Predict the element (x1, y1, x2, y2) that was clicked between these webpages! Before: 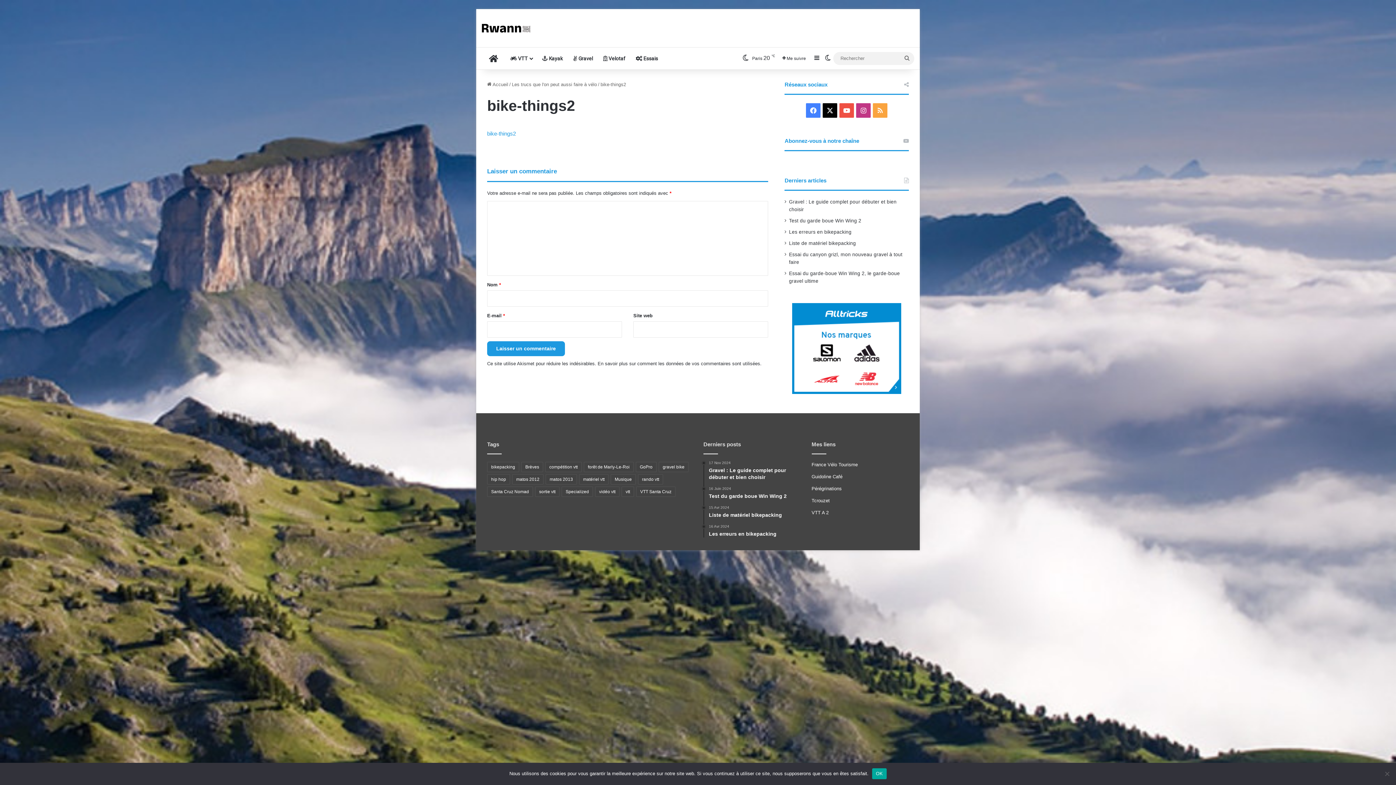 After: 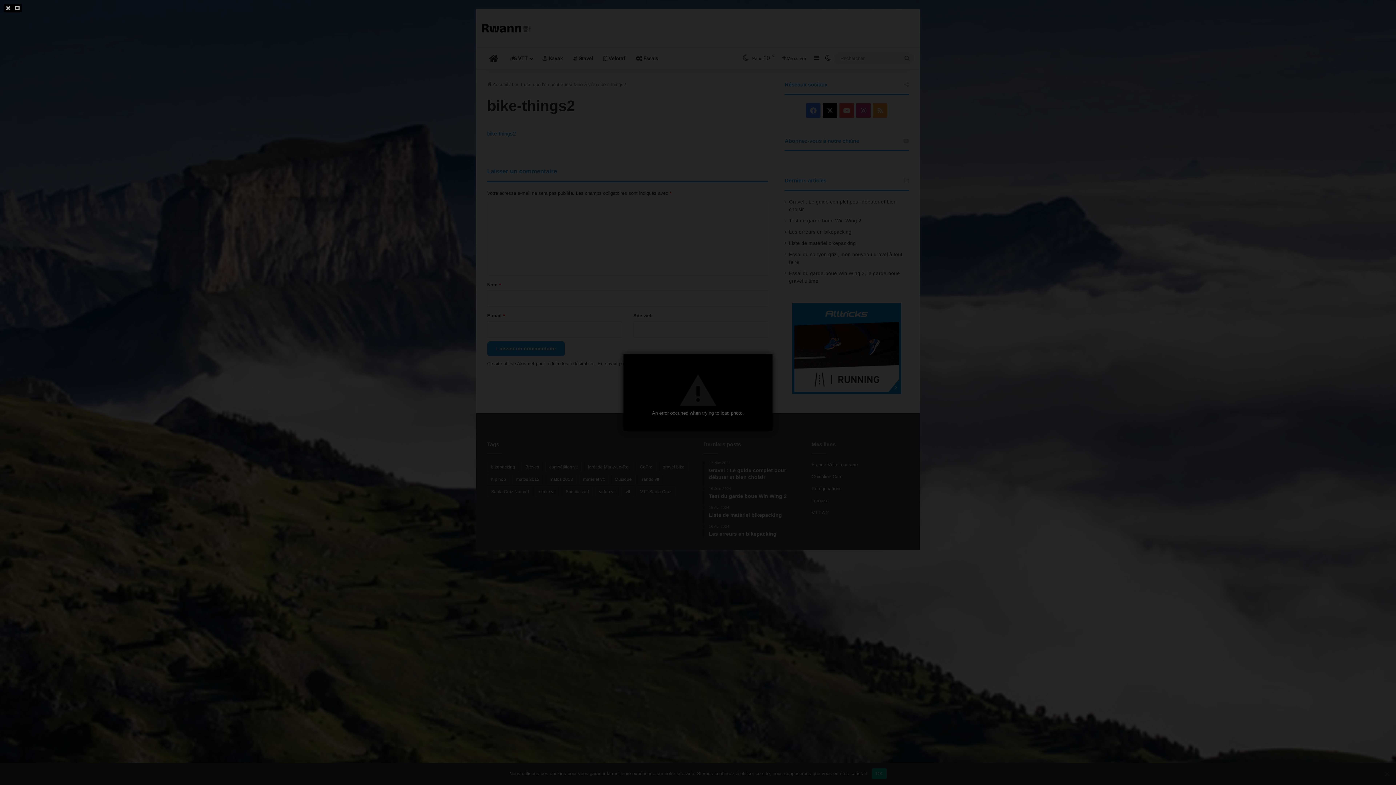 Action: bbox: (487, 130, 516, 136) label: bike-things2